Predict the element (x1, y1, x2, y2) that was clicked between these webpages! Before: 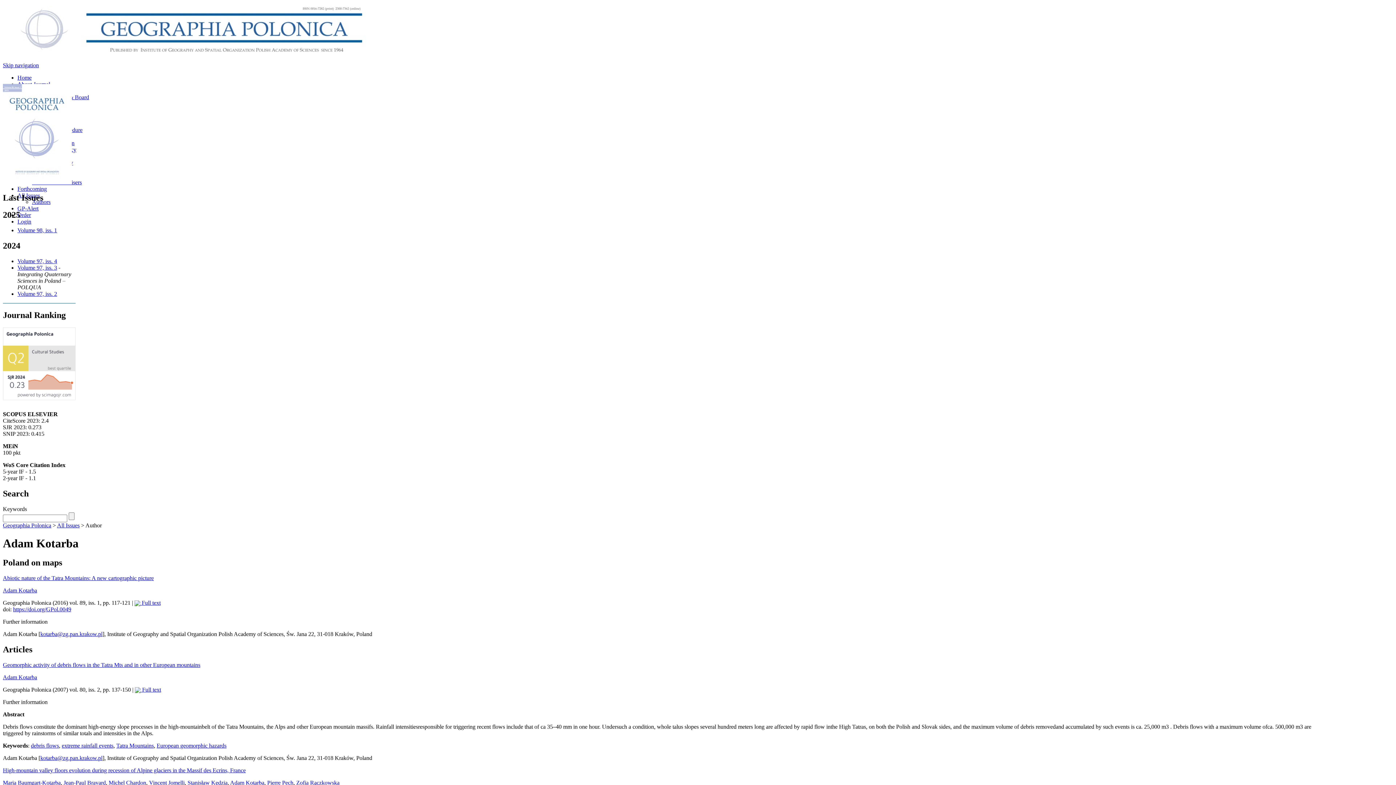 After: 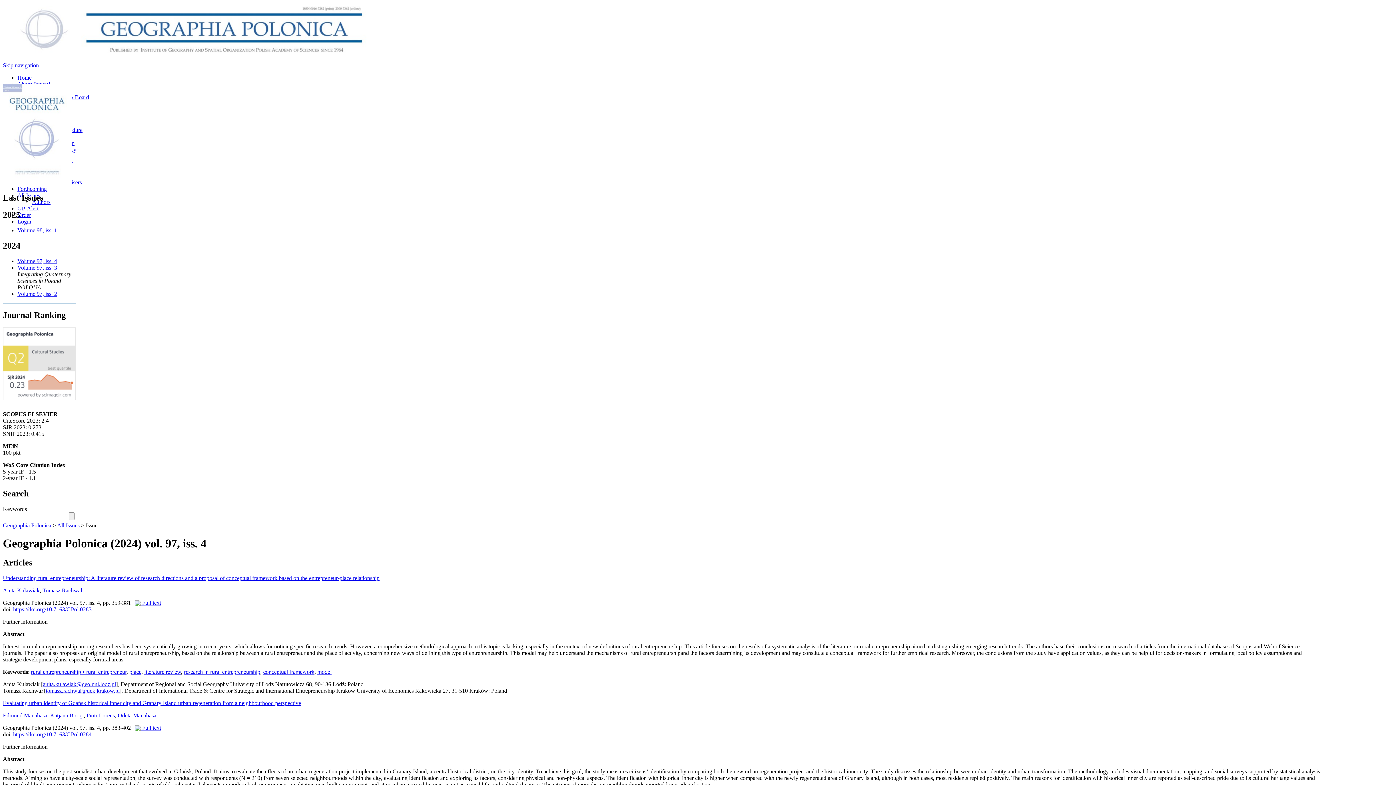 Action: label: Volume 97, iss. 4 bbox: (17, 258, 57, 264)